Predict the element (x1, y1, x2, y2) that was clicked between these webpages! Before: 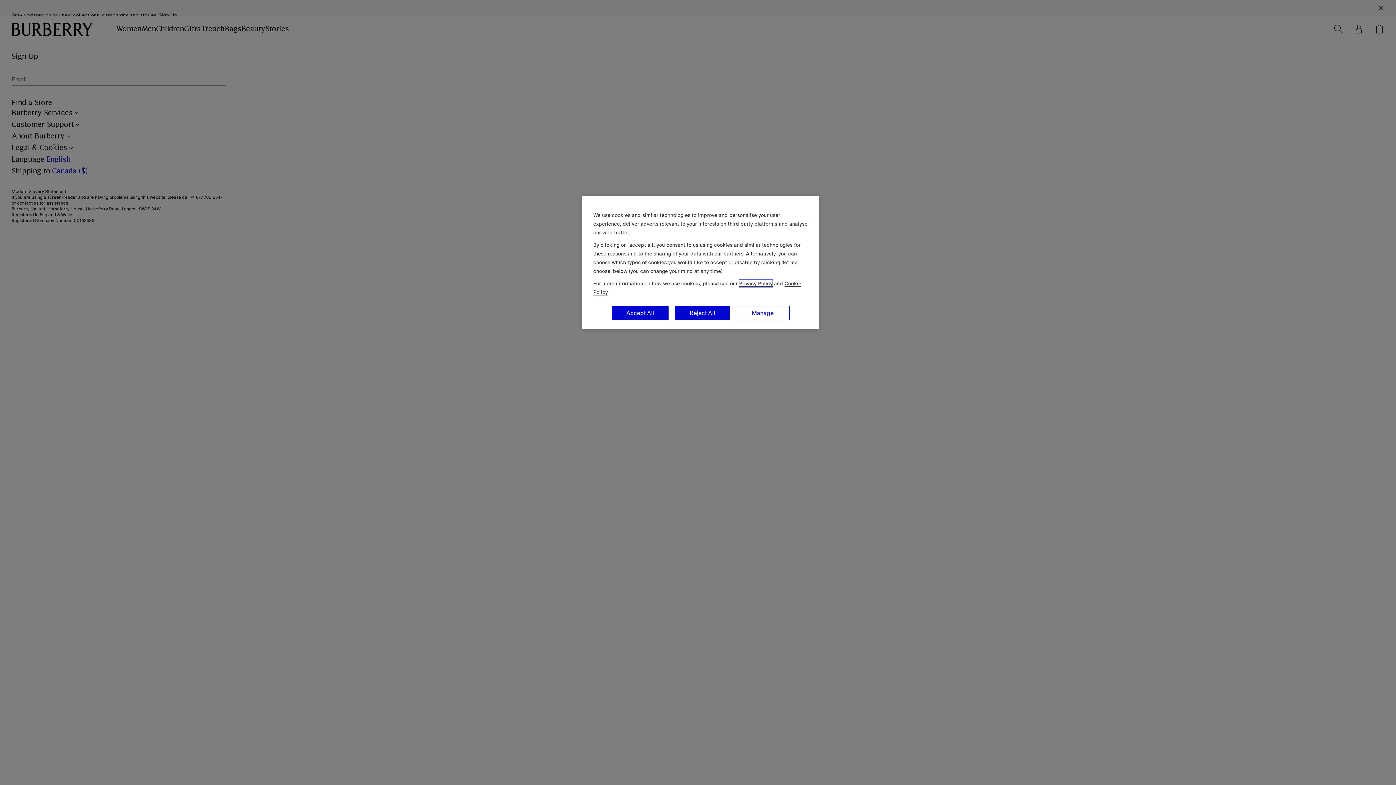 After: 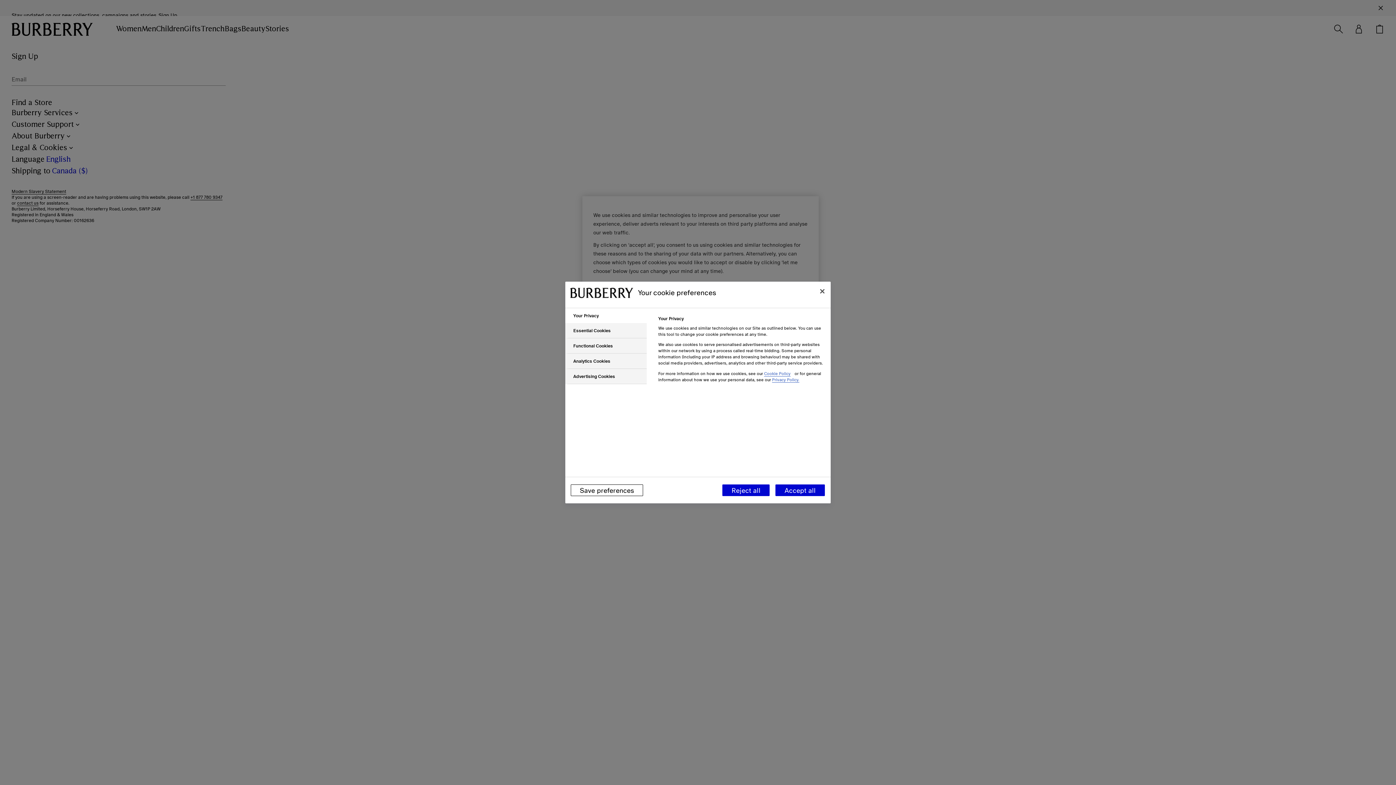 Action: bbox: (736, 305, 789, 320) label: Manage